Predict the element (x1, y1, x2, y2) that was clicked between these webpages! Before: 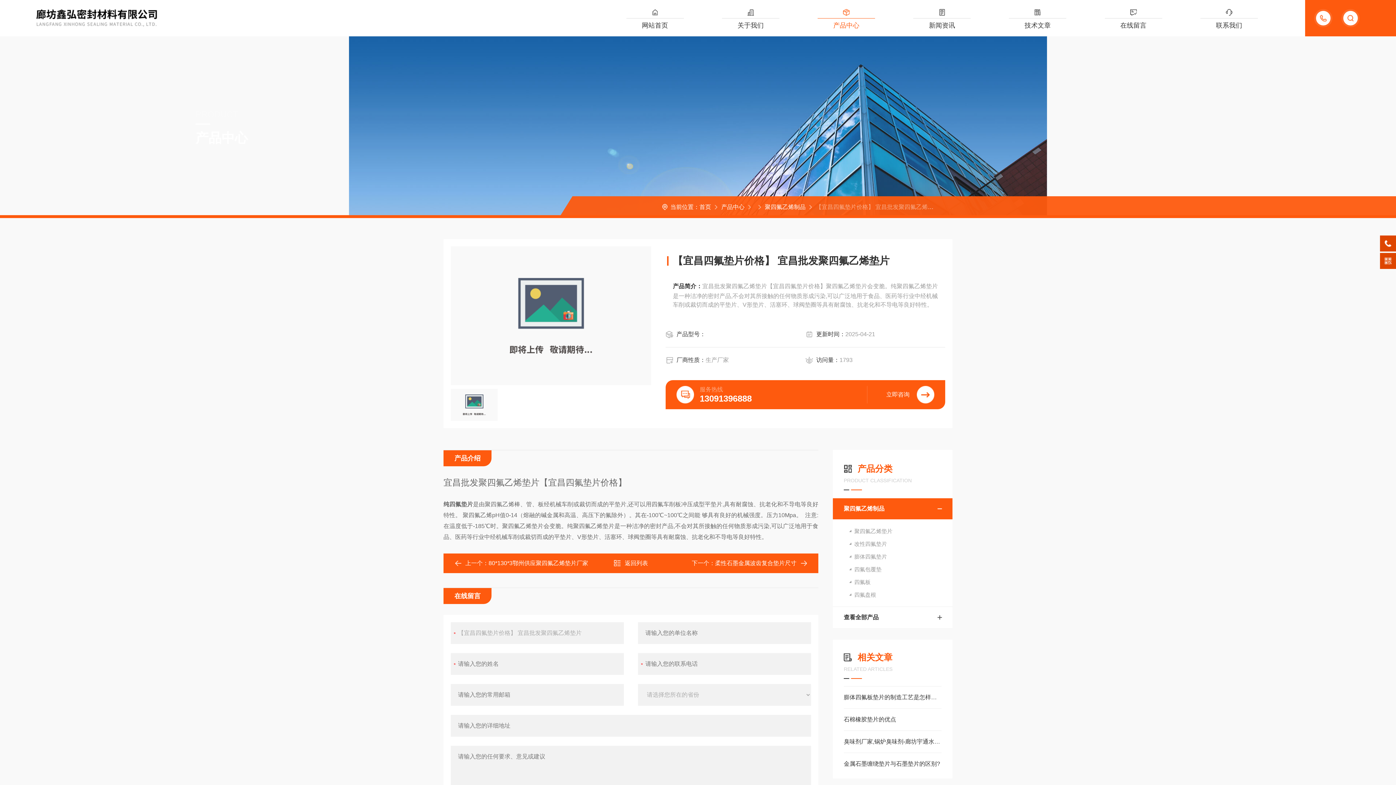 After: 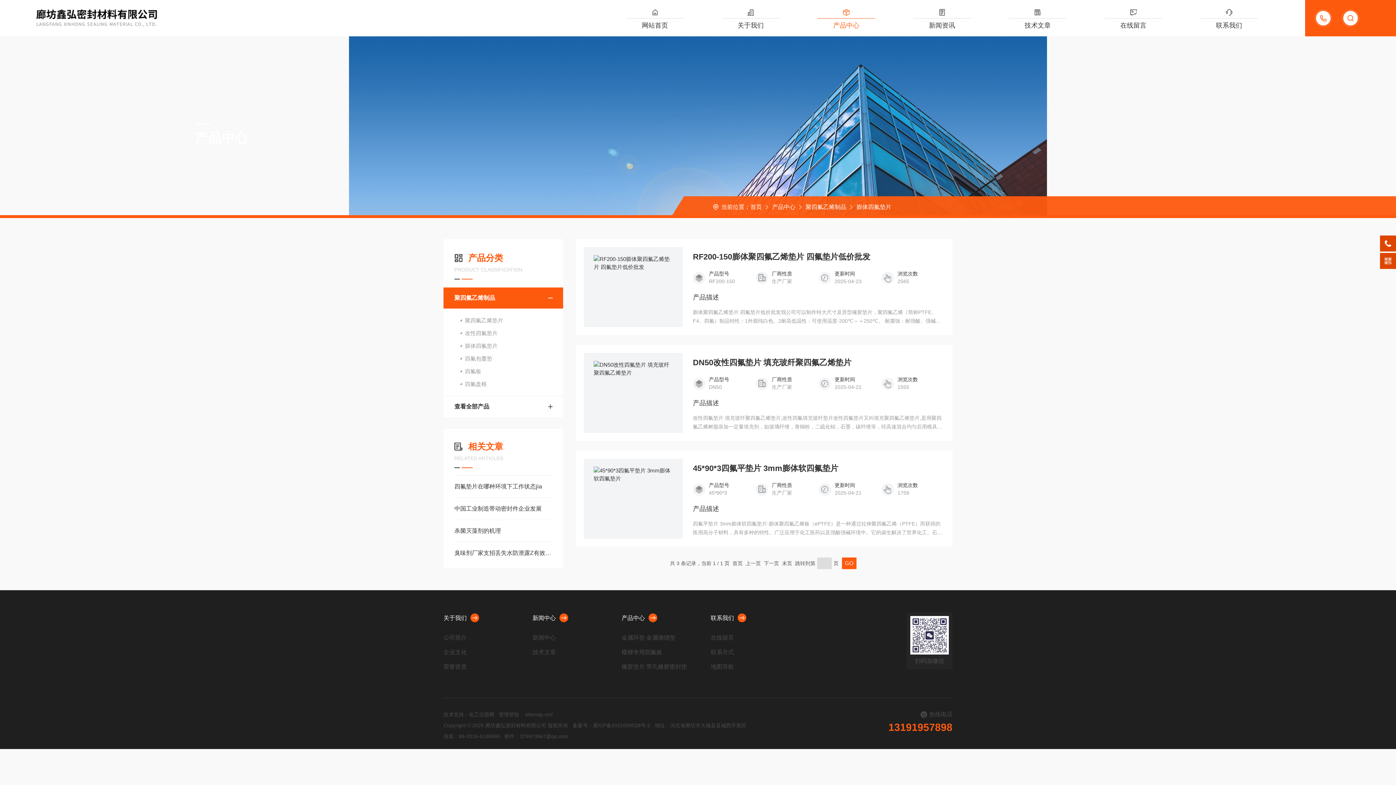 Action: label: 膨体四氟垫片 bbox: (833, 550, 952, 563)